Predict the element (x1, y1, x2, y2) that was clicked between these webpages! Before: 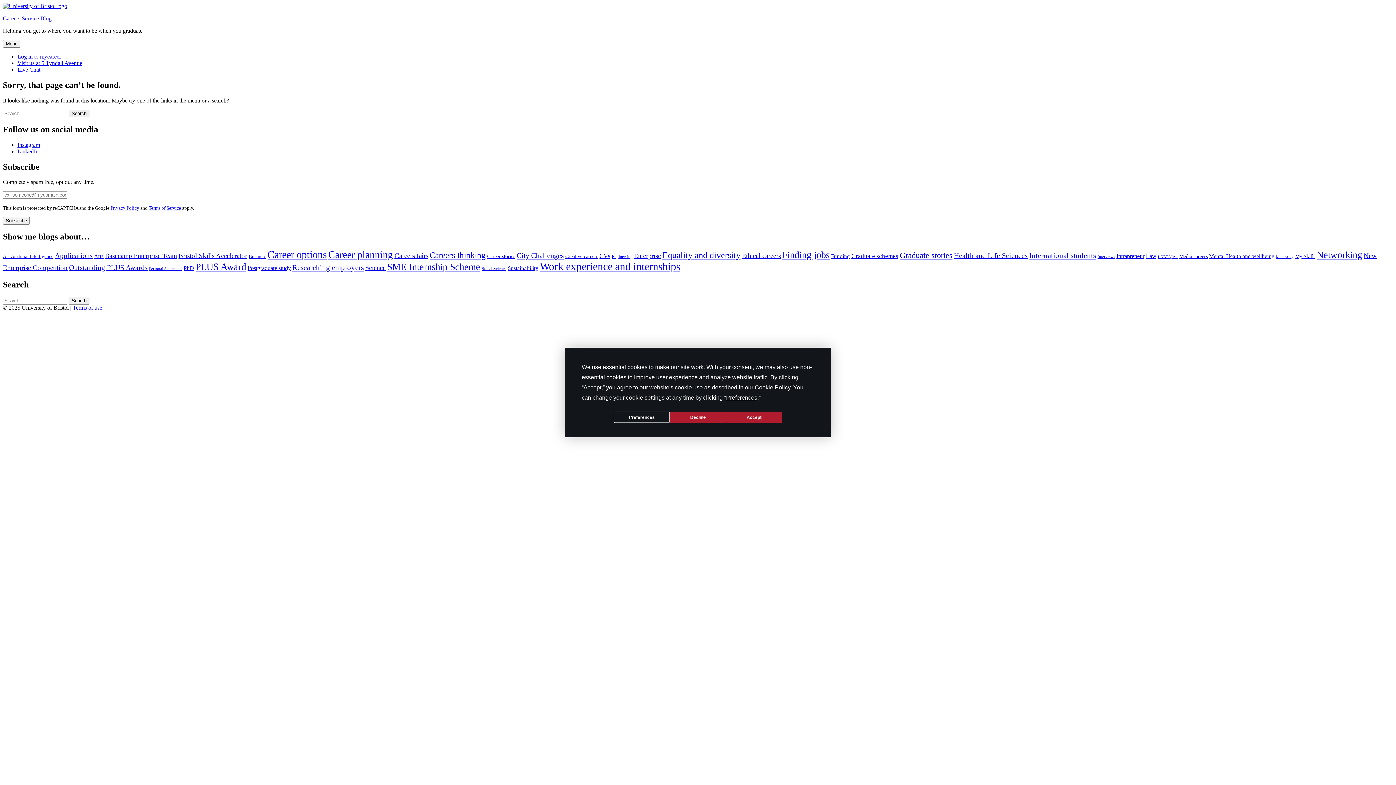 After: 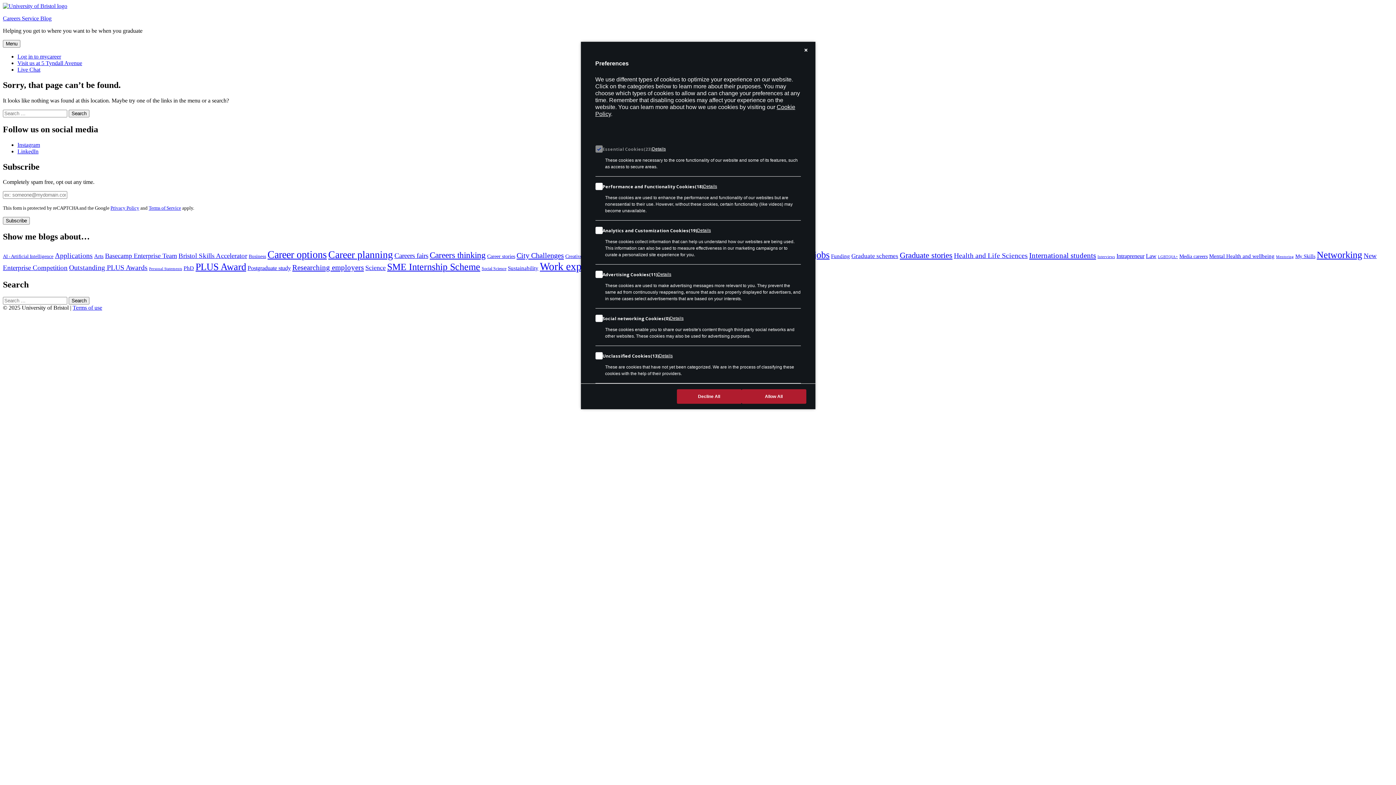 Action: label: Preferences bbox: (614, 411, 670, 423)